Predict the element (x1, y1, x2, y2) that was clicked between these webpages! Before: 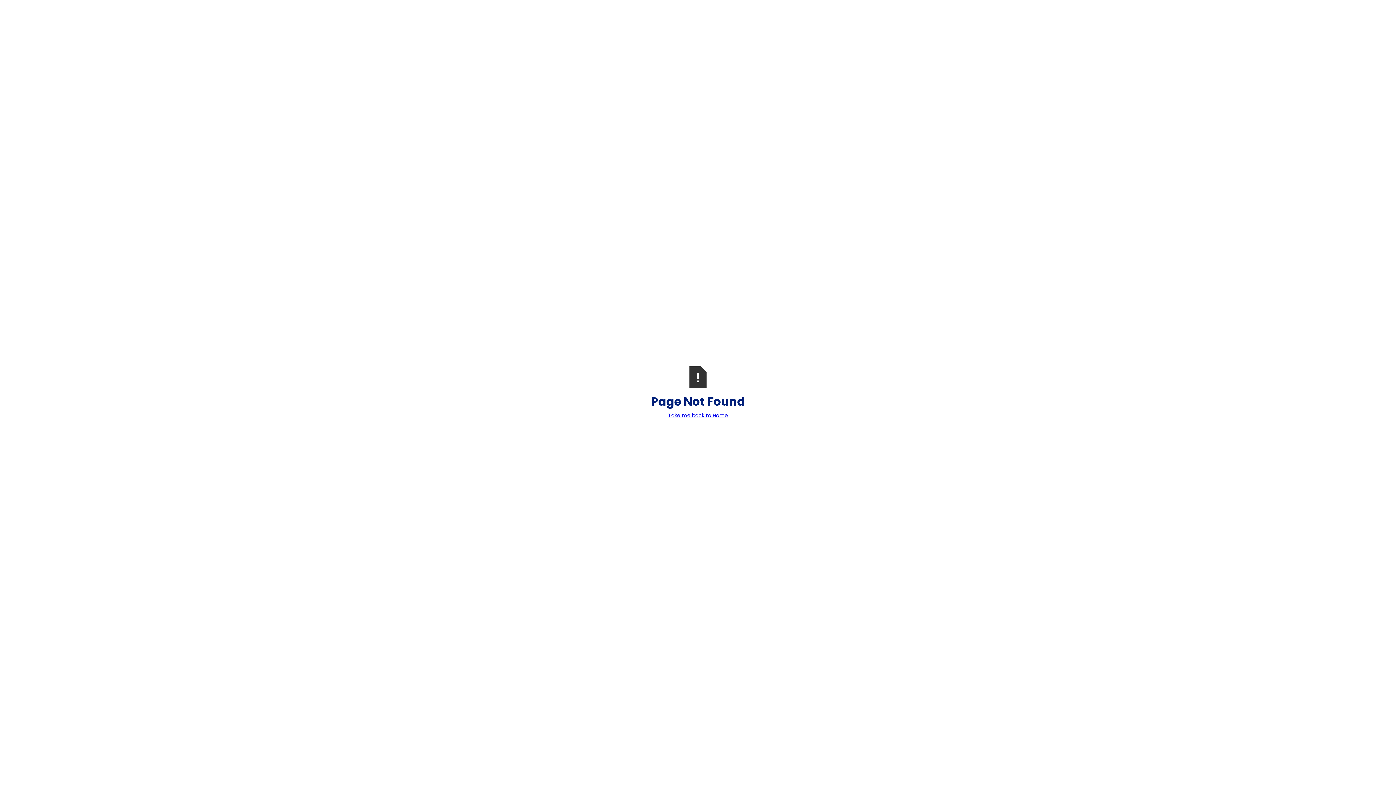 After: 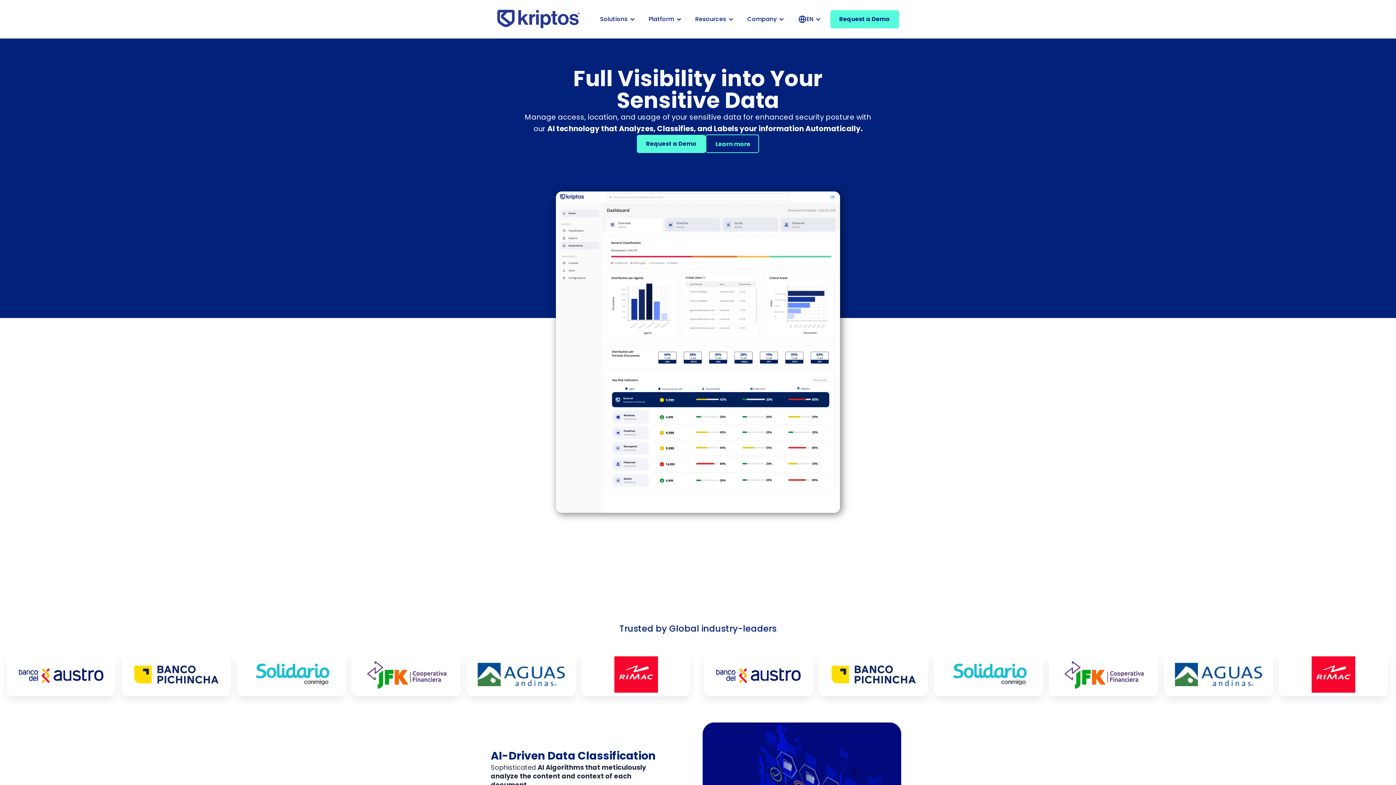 Action: bbox: (668, 411, 728, 419) label: Take me back to Home